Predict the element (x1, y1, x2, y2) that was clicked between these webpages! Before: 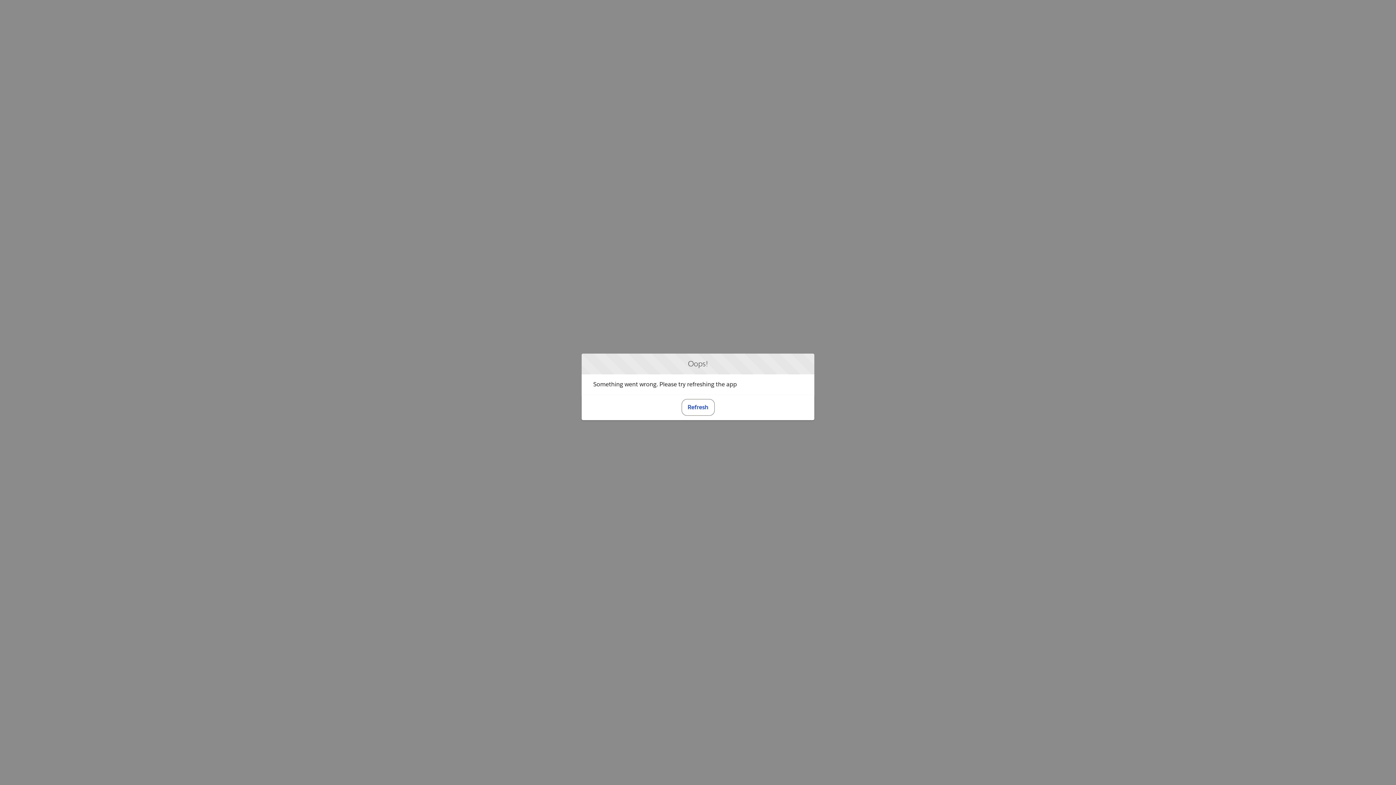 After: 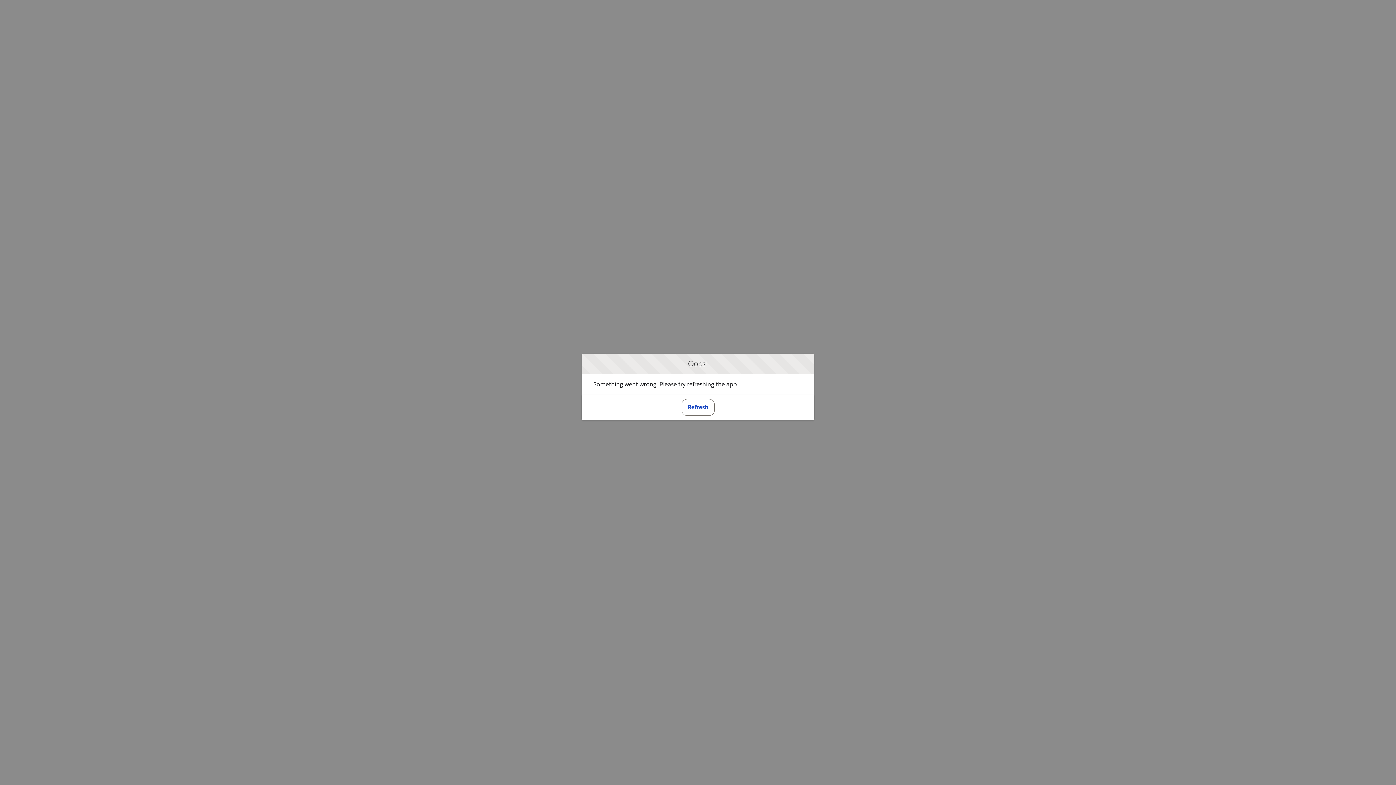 Action: label: Refresh bbox: (681, 399, 714, 415)